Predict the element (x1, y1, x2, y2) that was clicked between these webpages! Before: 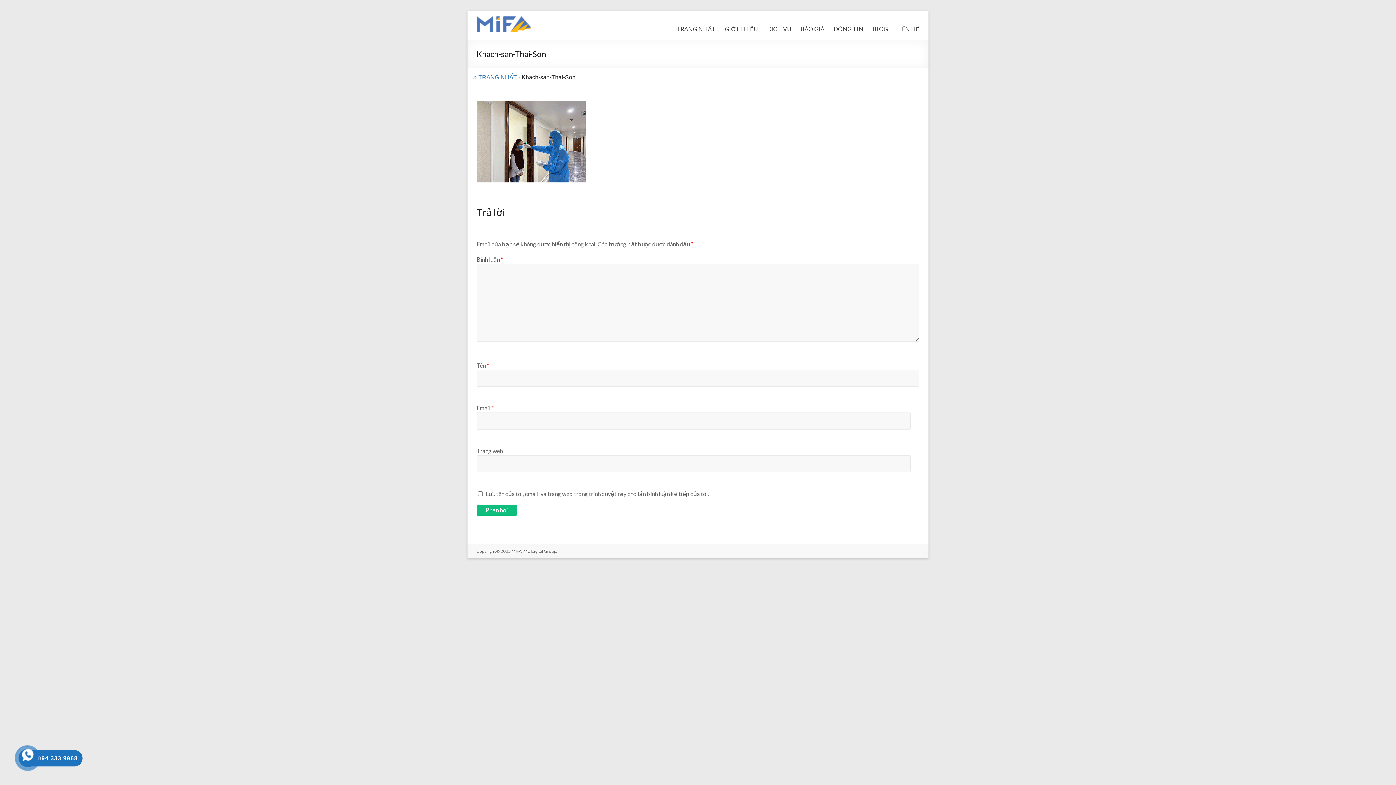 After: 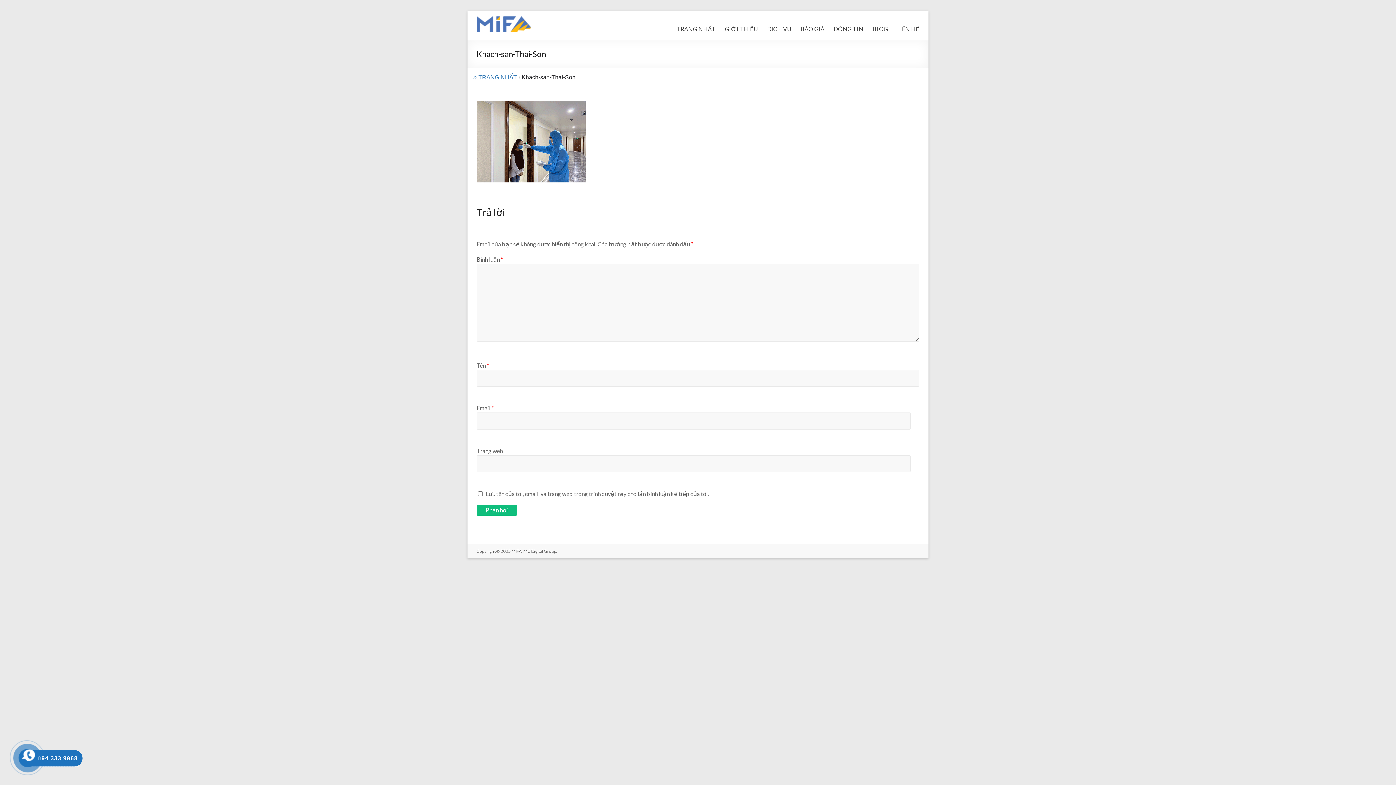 Action: bbox: (26, 750, 78, 766) label: 094 333 9968